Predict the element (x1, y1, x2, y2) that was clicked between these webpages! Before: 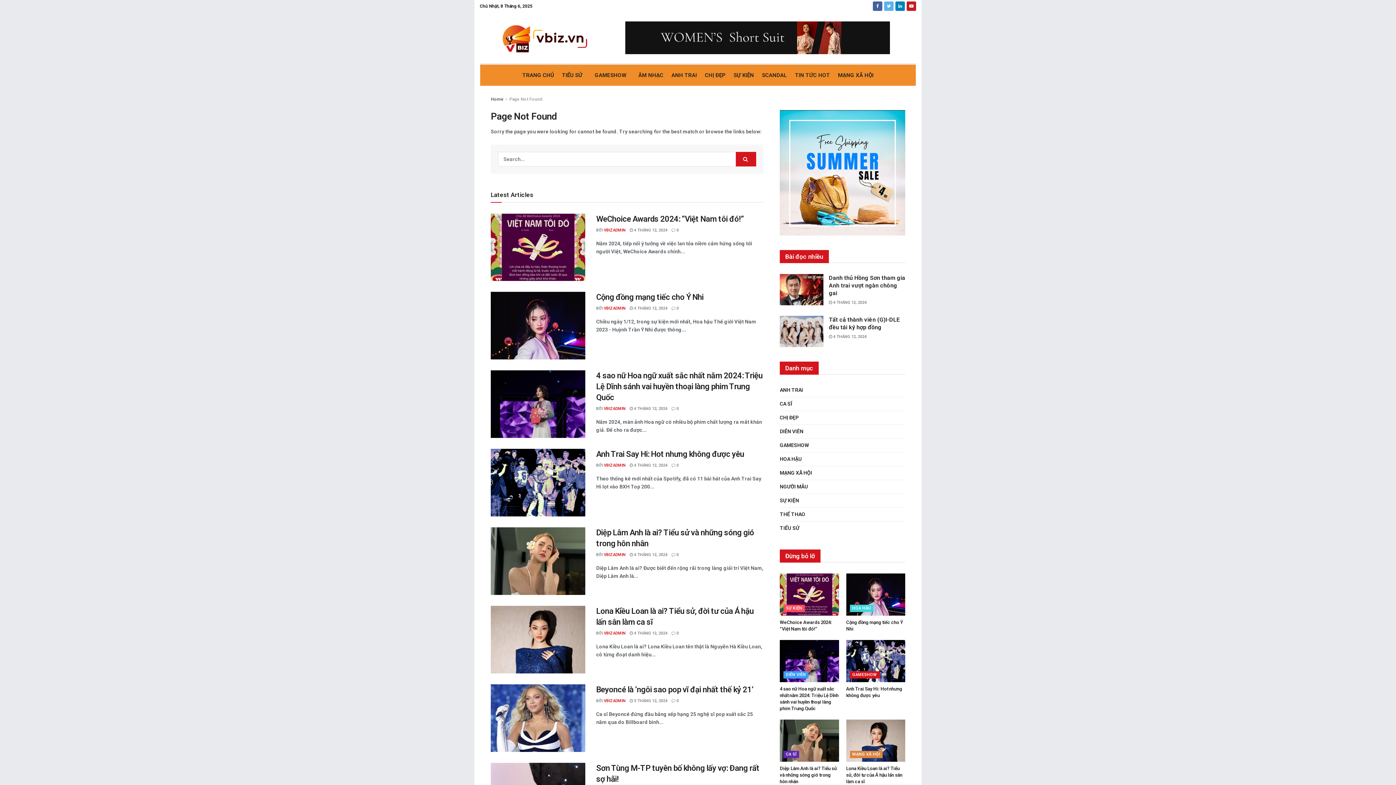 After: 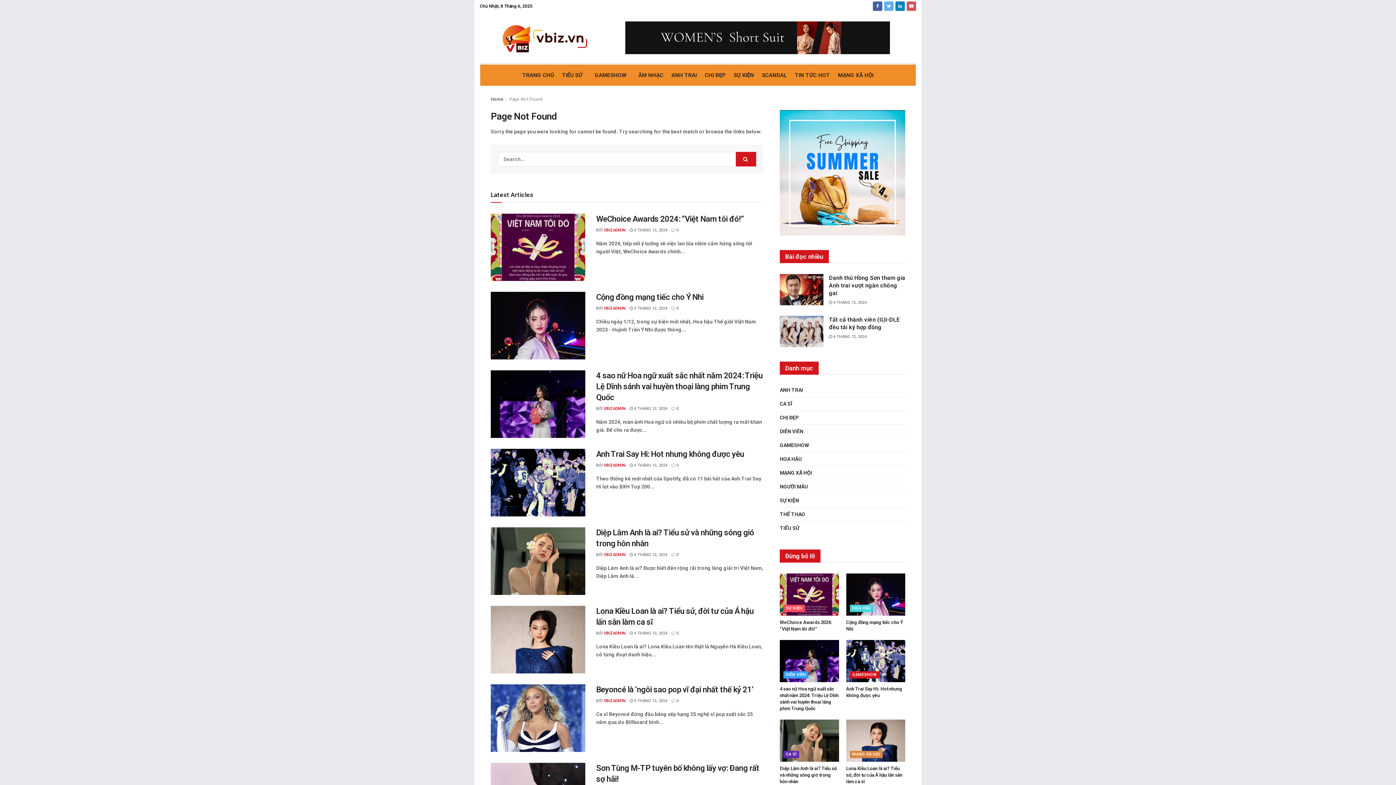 Action: bbox: (906, 0, 916, 12)